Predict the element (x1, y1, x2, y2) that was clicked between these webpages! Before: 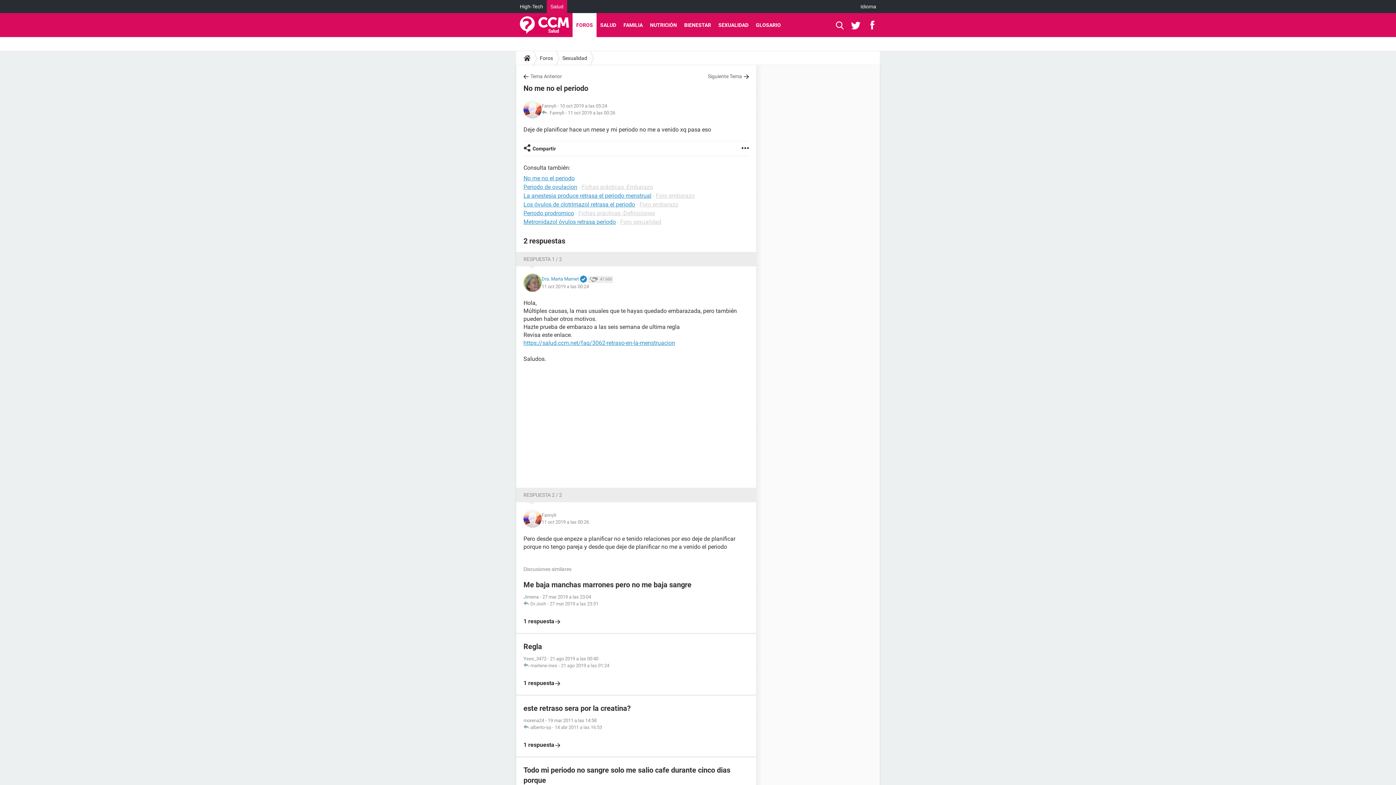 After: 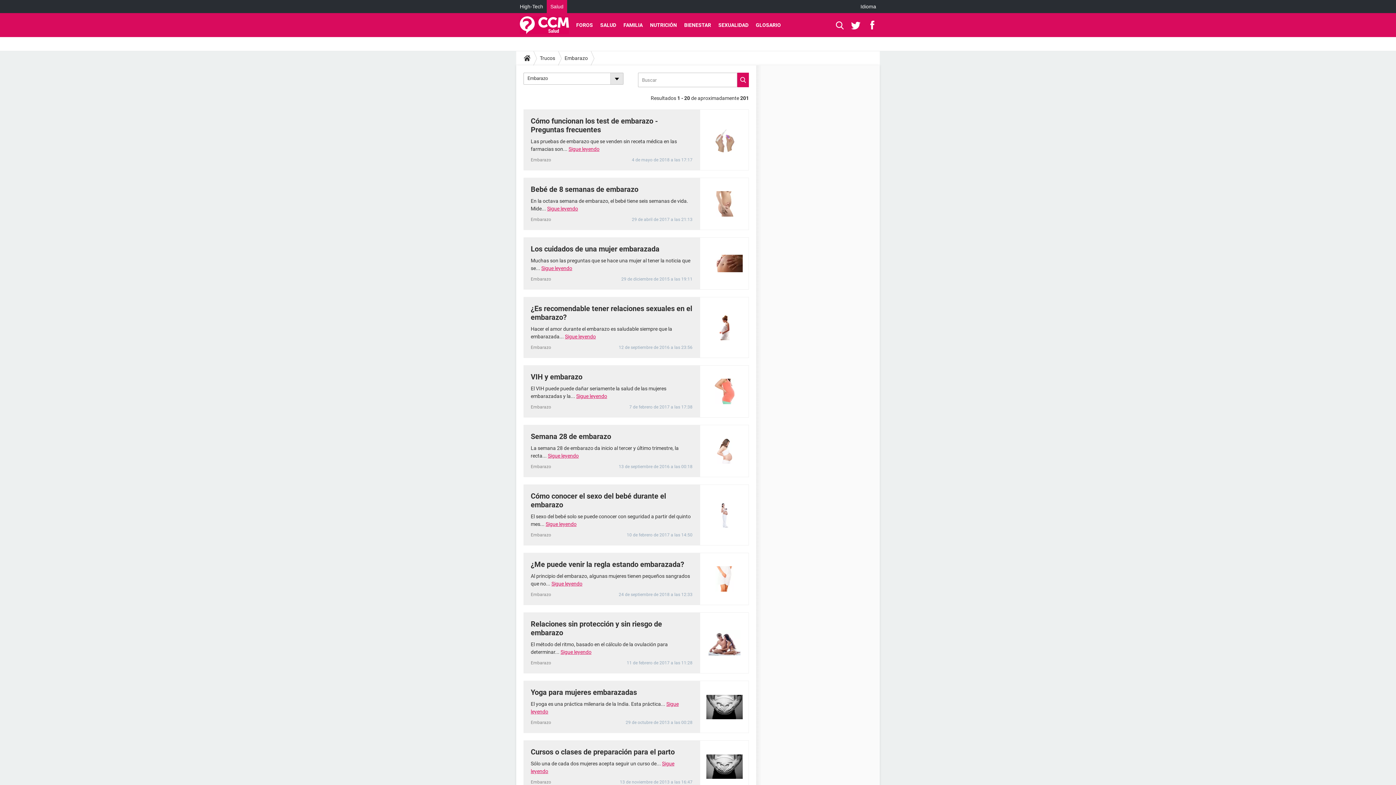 Action: label: Fichas prácticas -Embarazo bbox: (581, 183, 653, 190)